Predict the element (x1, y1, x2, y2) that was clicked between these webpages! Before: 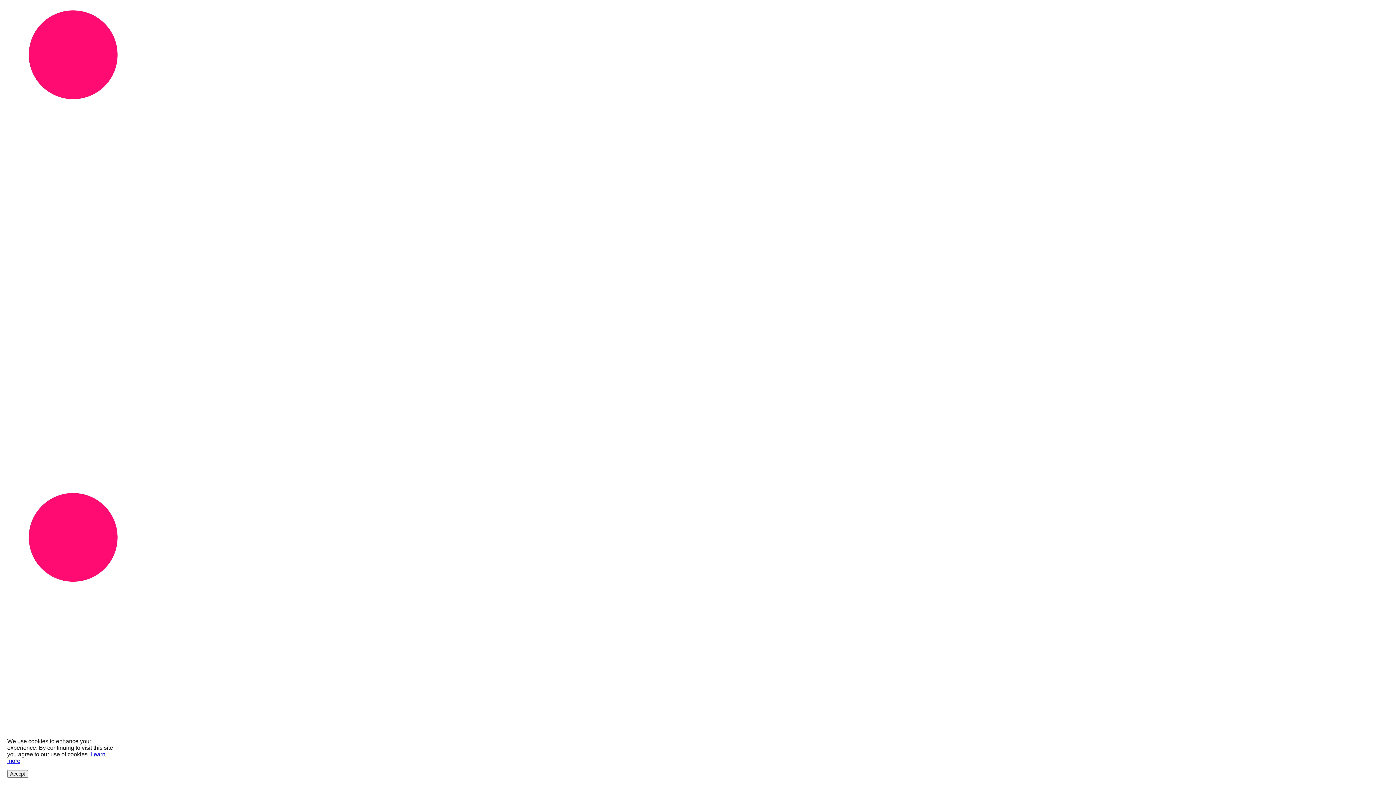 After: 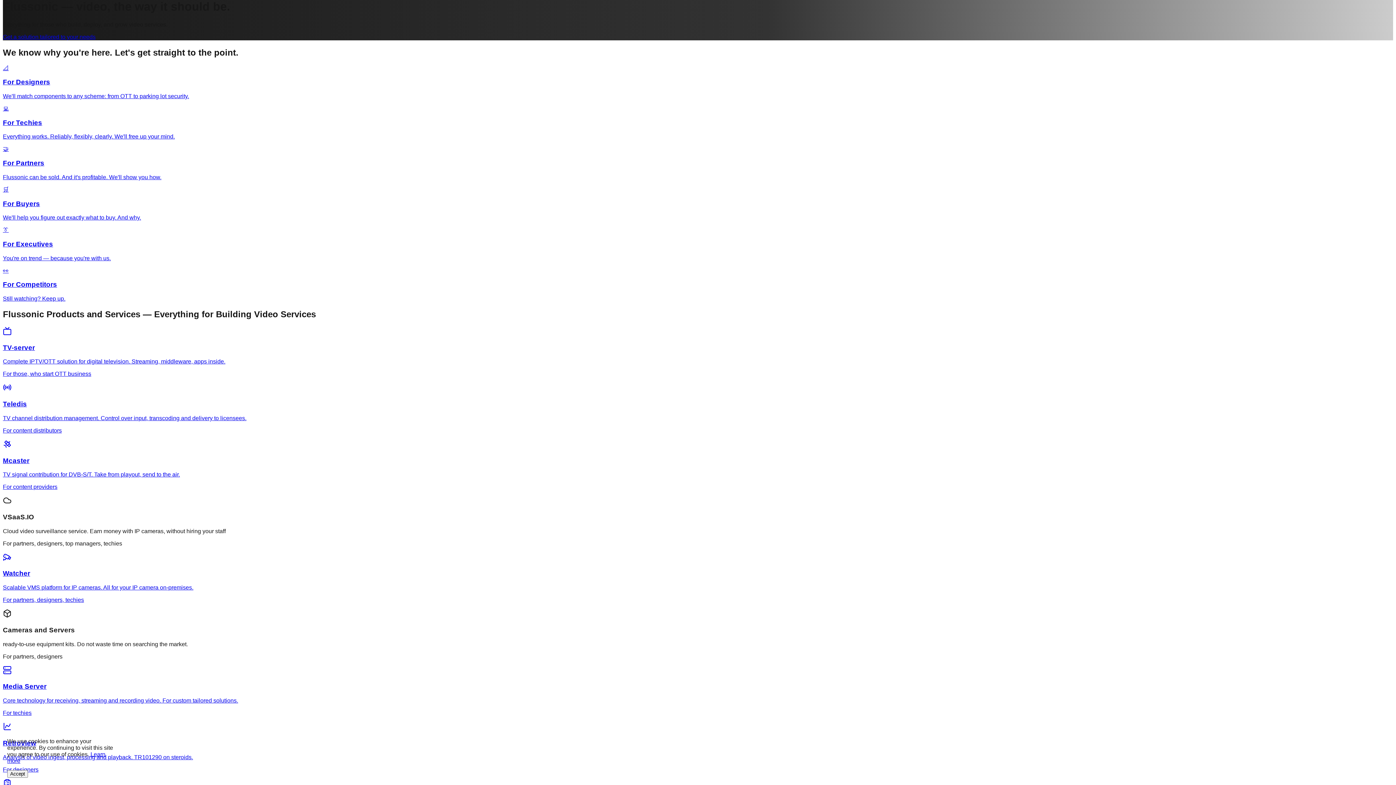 Action: bbox: (2, 2, 1393, 968)